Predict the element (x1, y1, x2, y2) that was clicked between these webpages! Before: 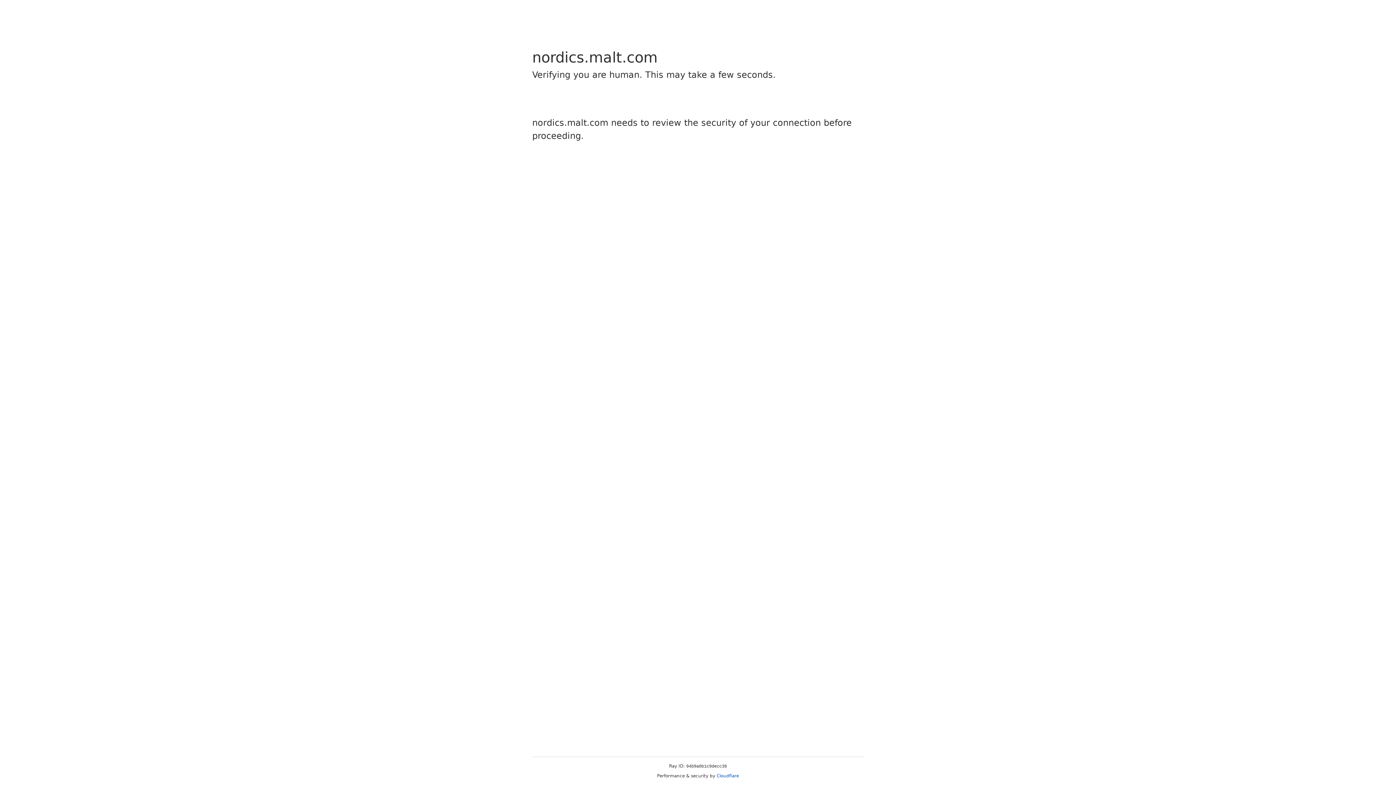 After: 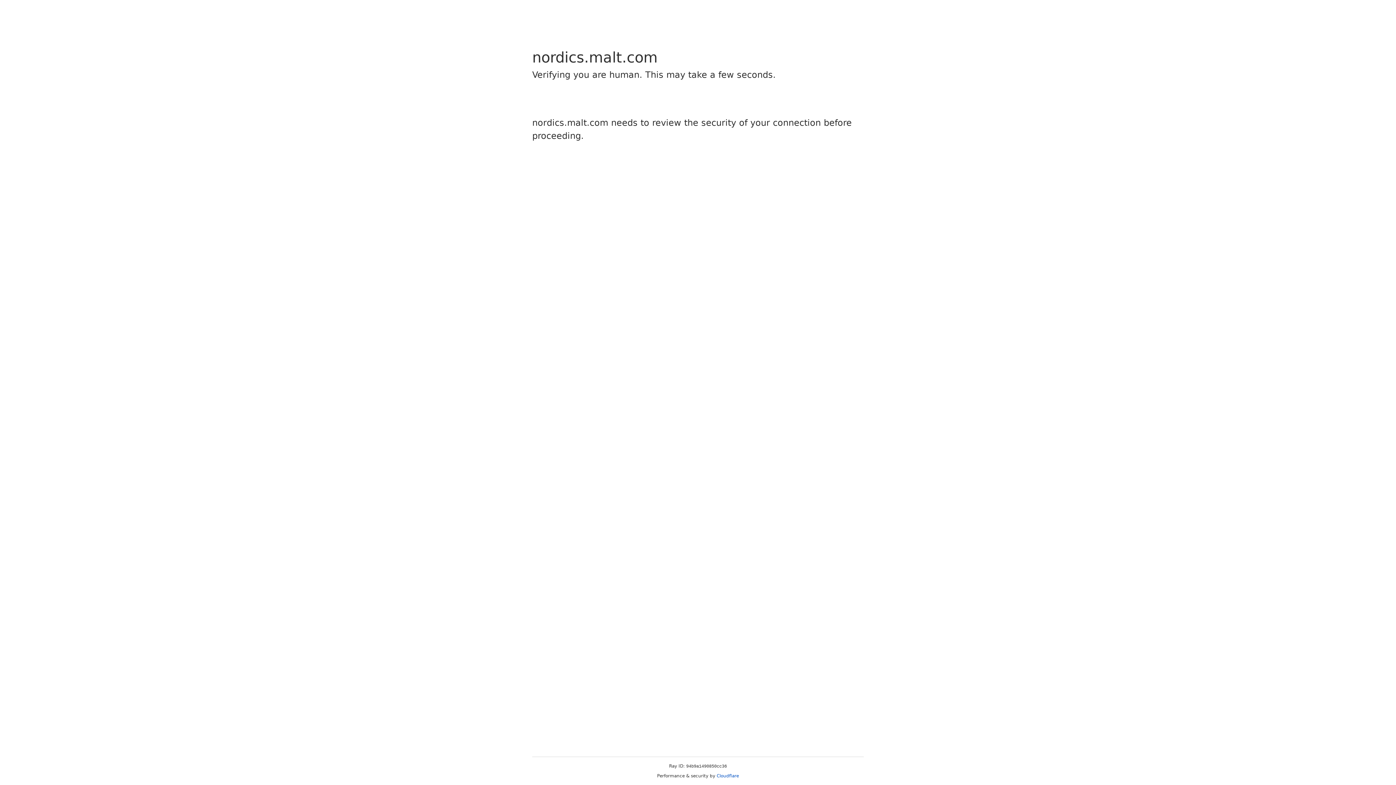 Action: label: Cloudflare bbox: (716, 773, 739, 778)